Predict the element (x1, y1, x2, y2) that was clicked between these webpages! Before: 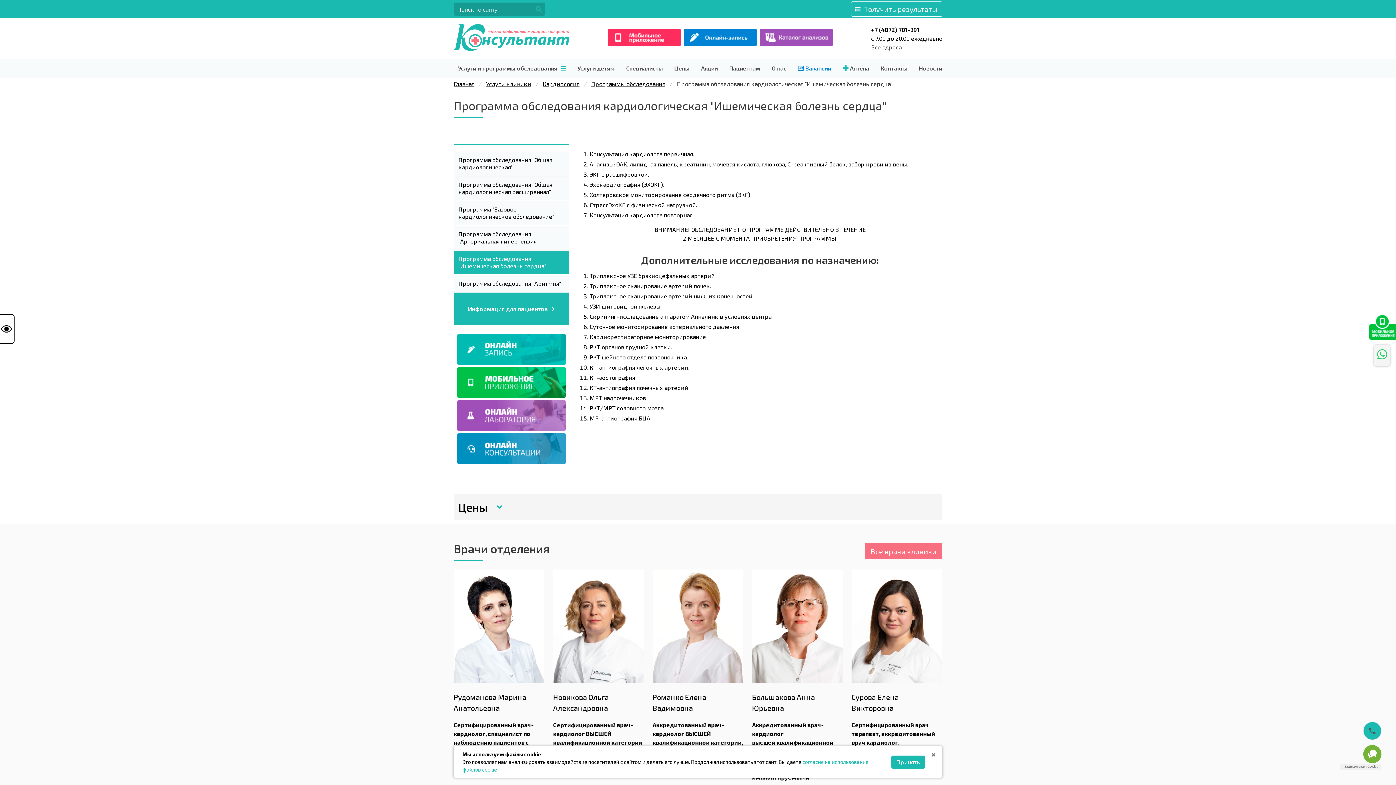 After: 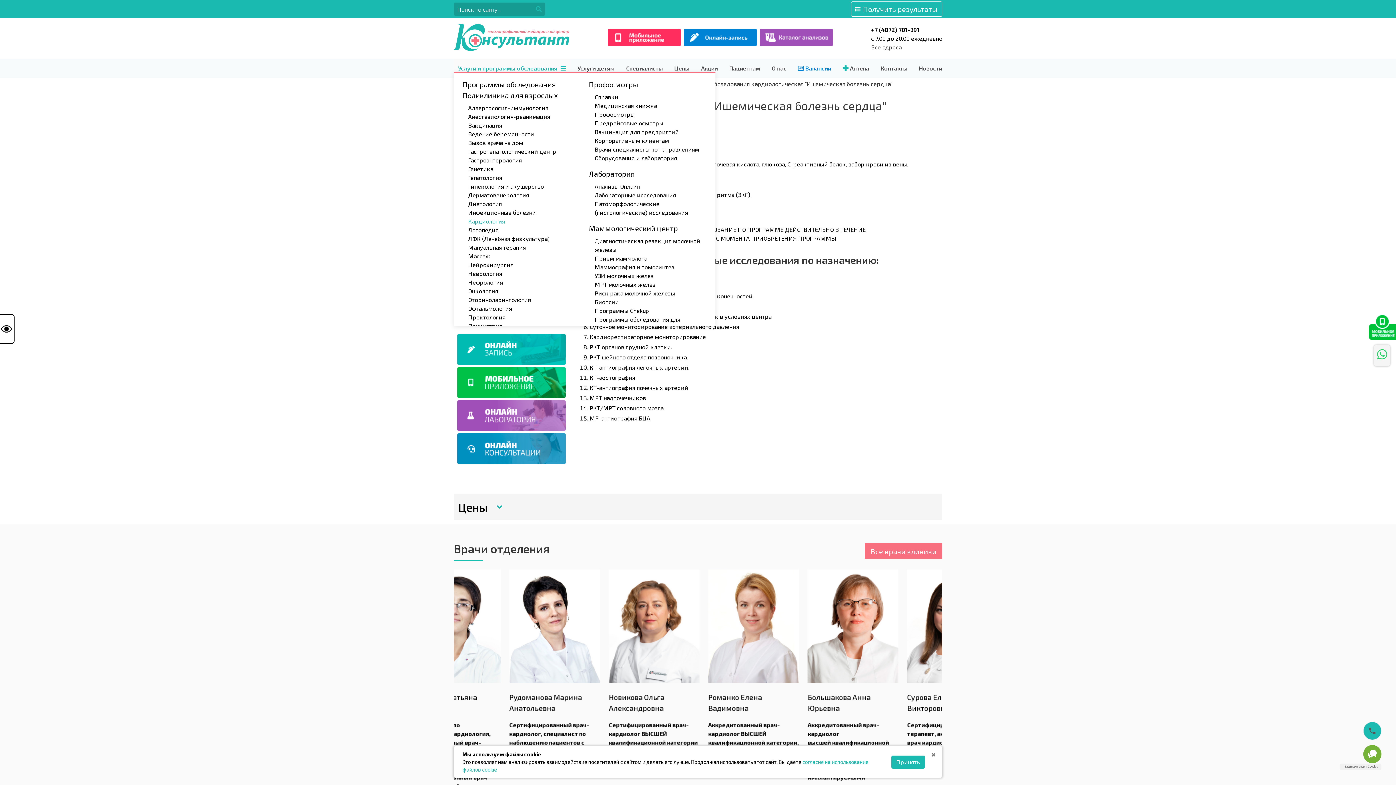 Action: label: Услуги и программы обследования   bbox: (453, 59, 570, 77)